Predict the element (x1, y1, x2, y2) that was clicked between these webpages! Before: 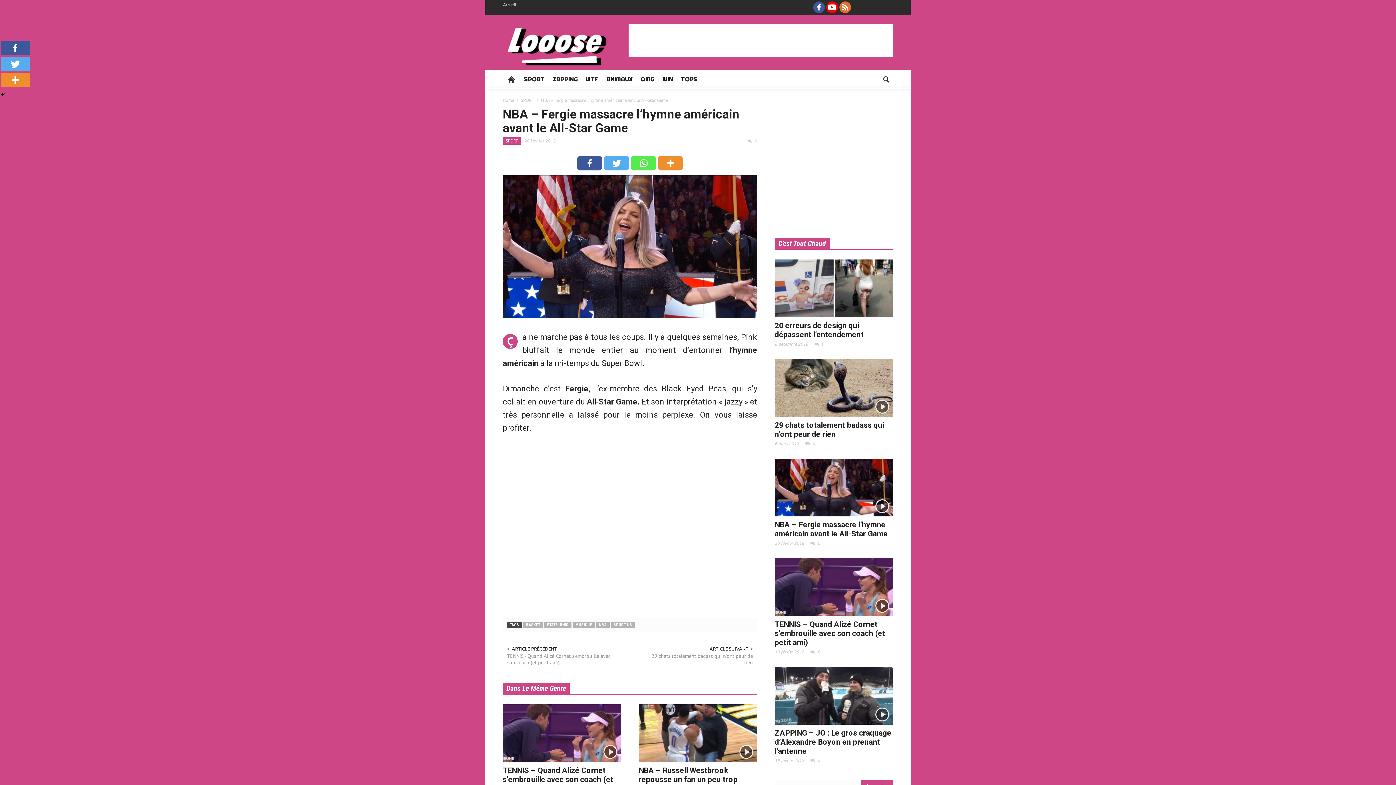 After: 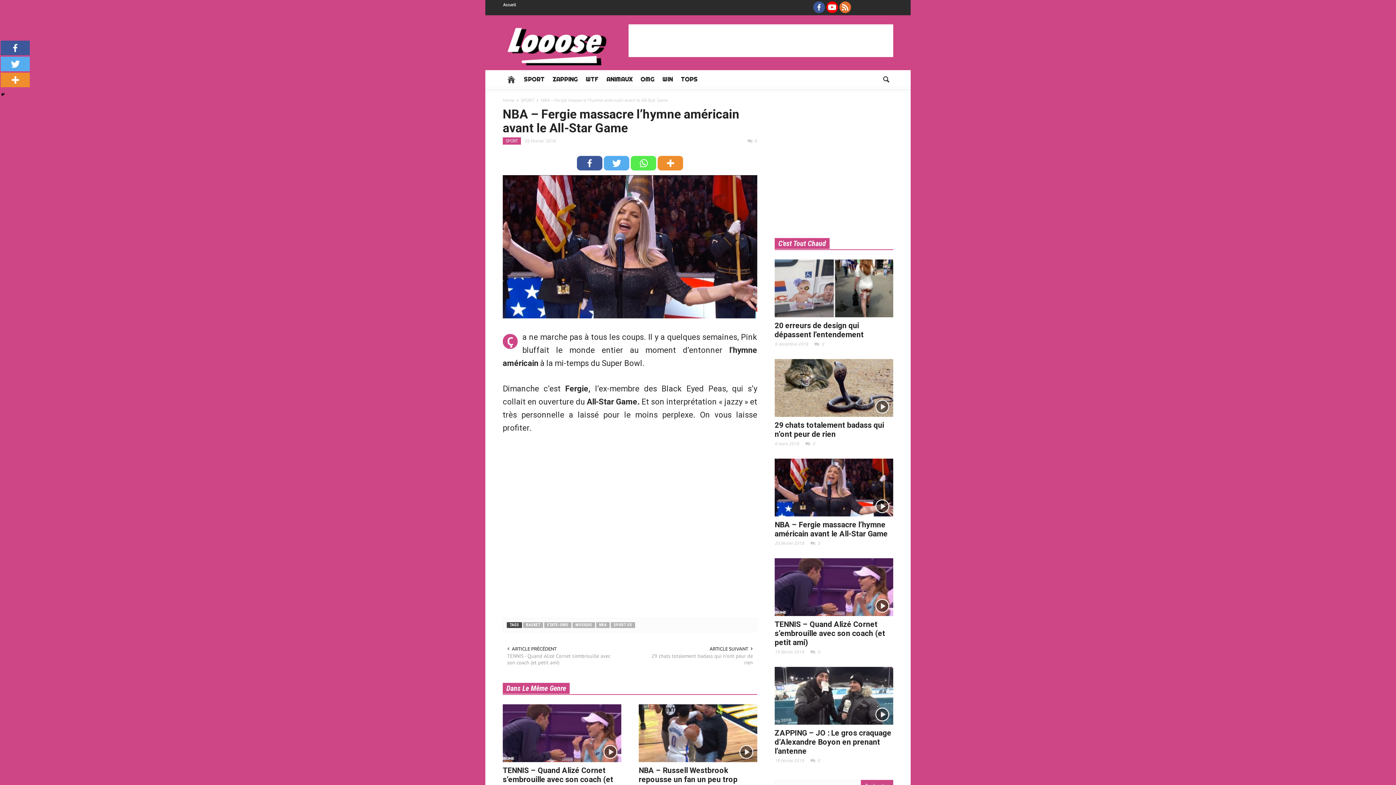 Action: bbox: (630, 156, 656, 170)